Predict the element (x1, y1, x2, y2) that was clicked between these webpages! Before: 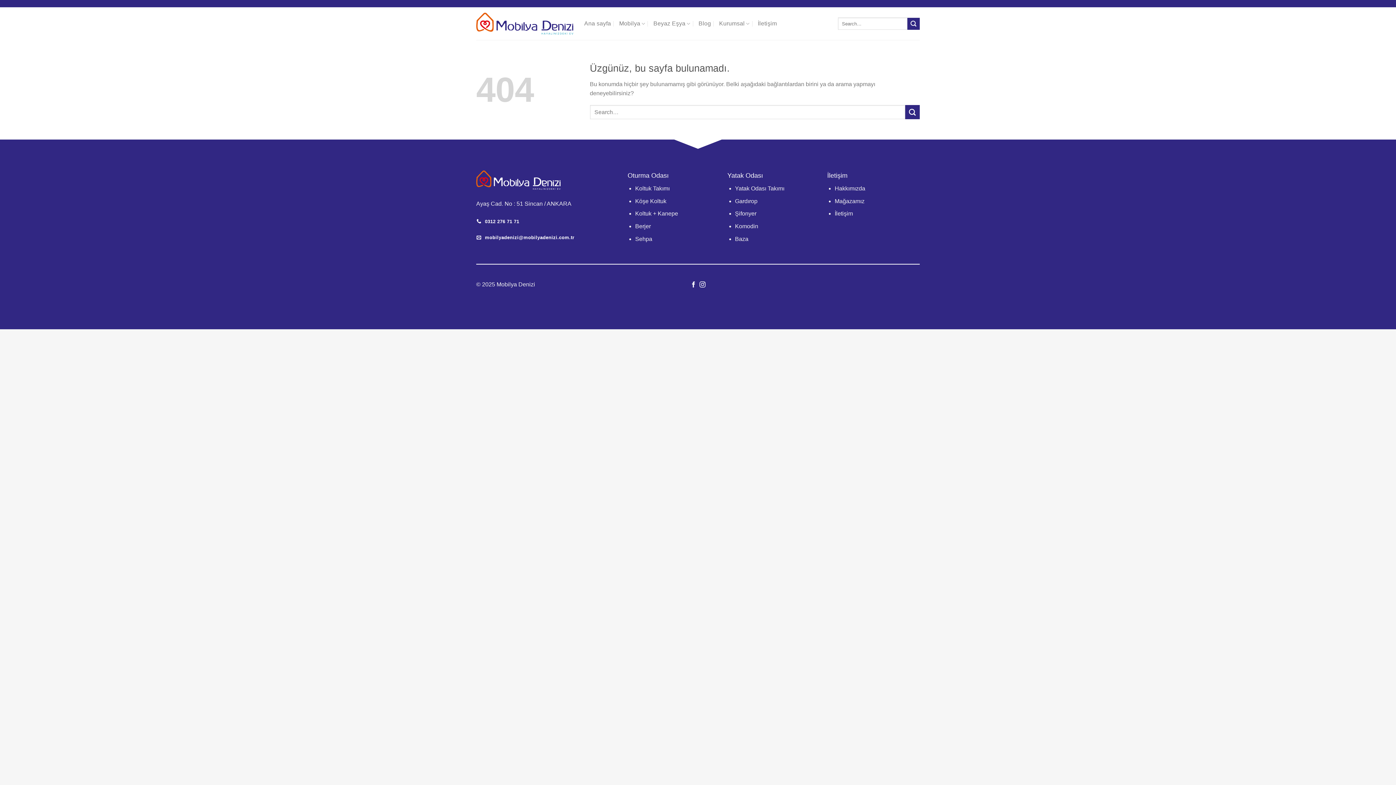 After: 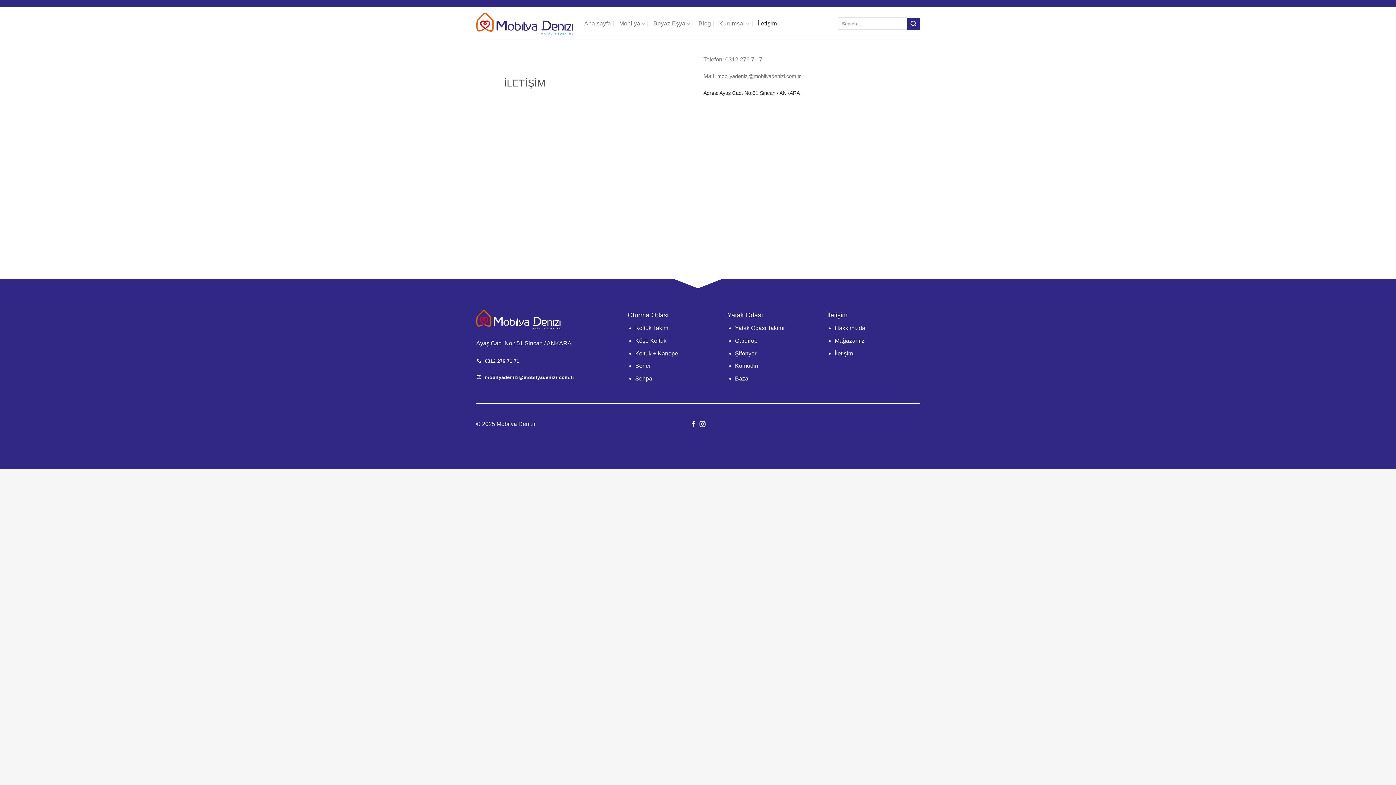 Action: label: İletişim bbox: (758, 17, 777, 30)